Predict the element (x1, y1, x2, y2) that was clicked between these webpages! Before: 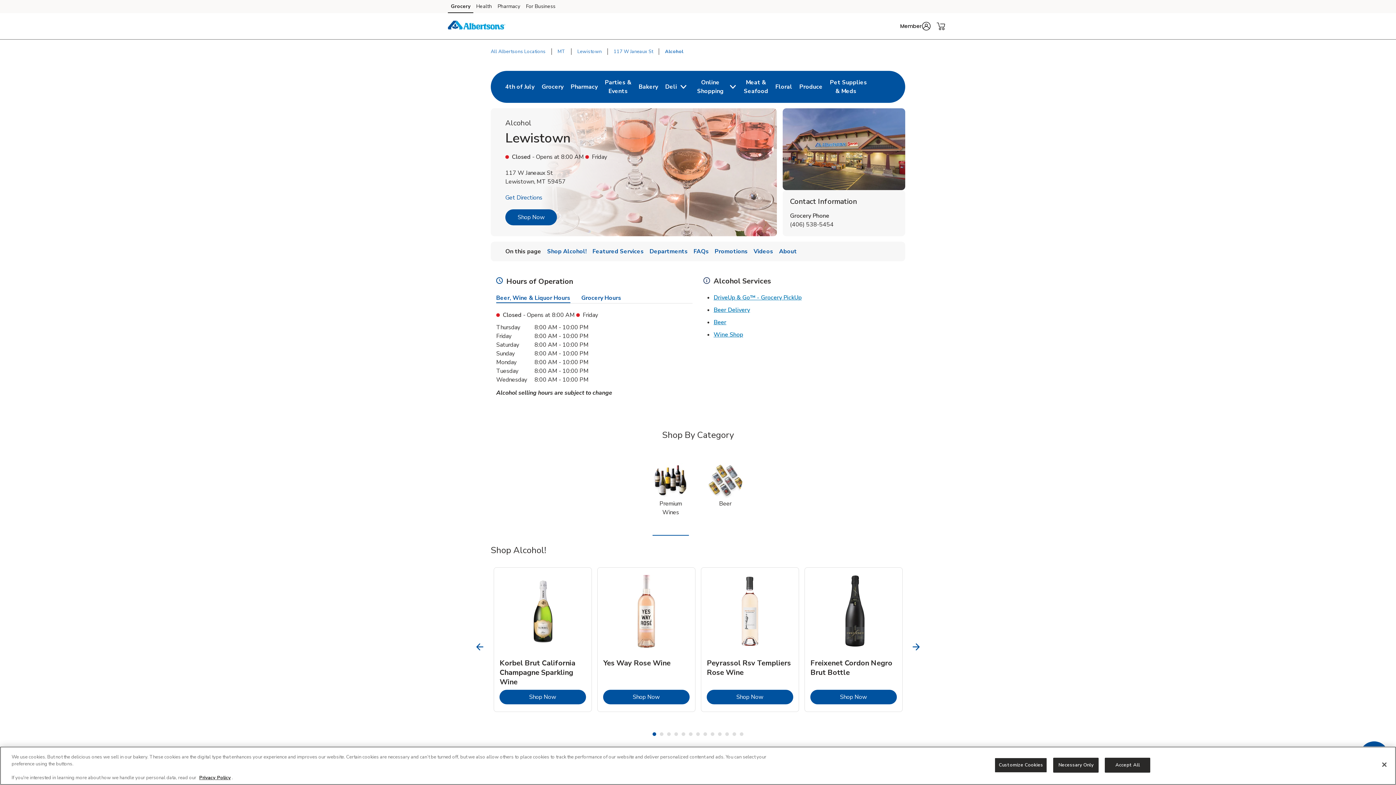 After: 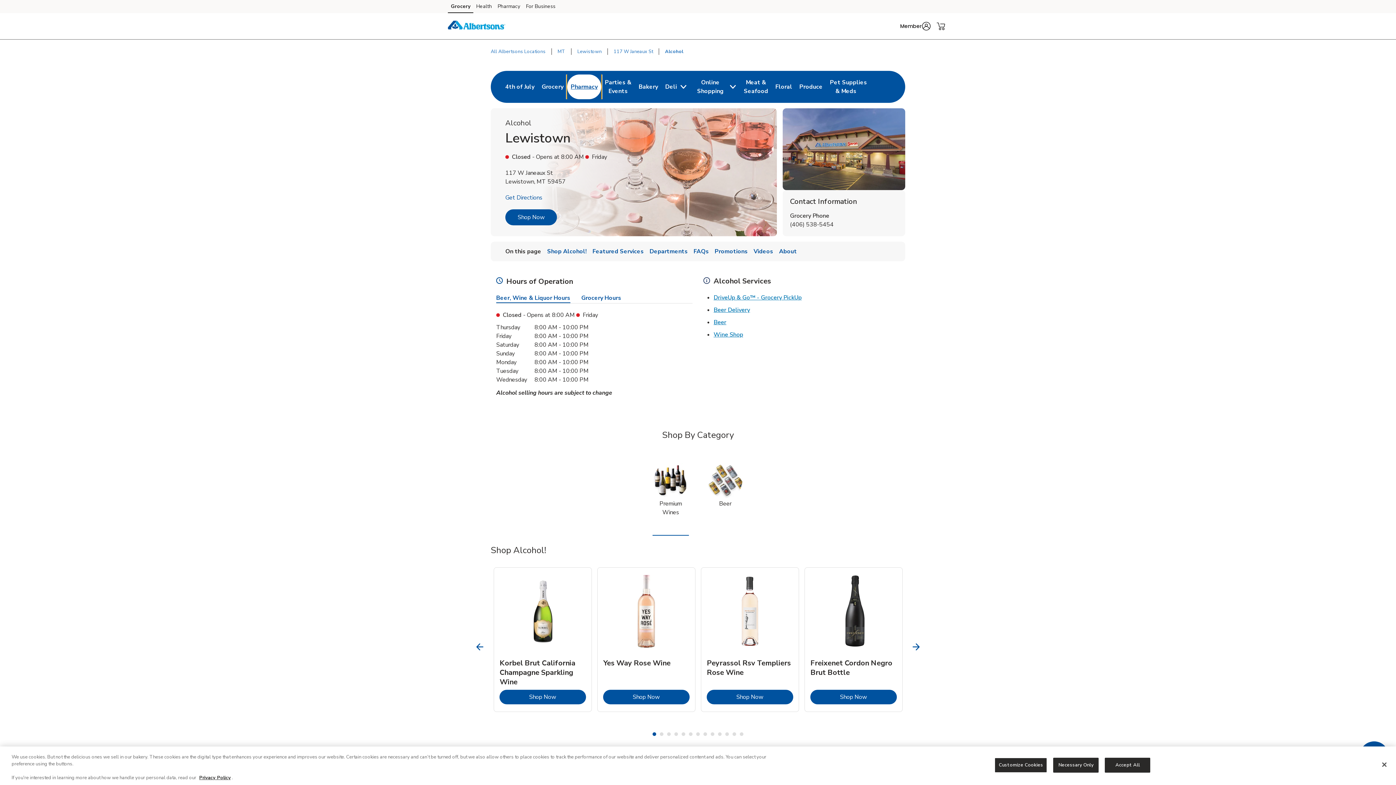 Action: bbox: (567, 74, 601, 99) label: Pharmacy
Link Opens in New Tab